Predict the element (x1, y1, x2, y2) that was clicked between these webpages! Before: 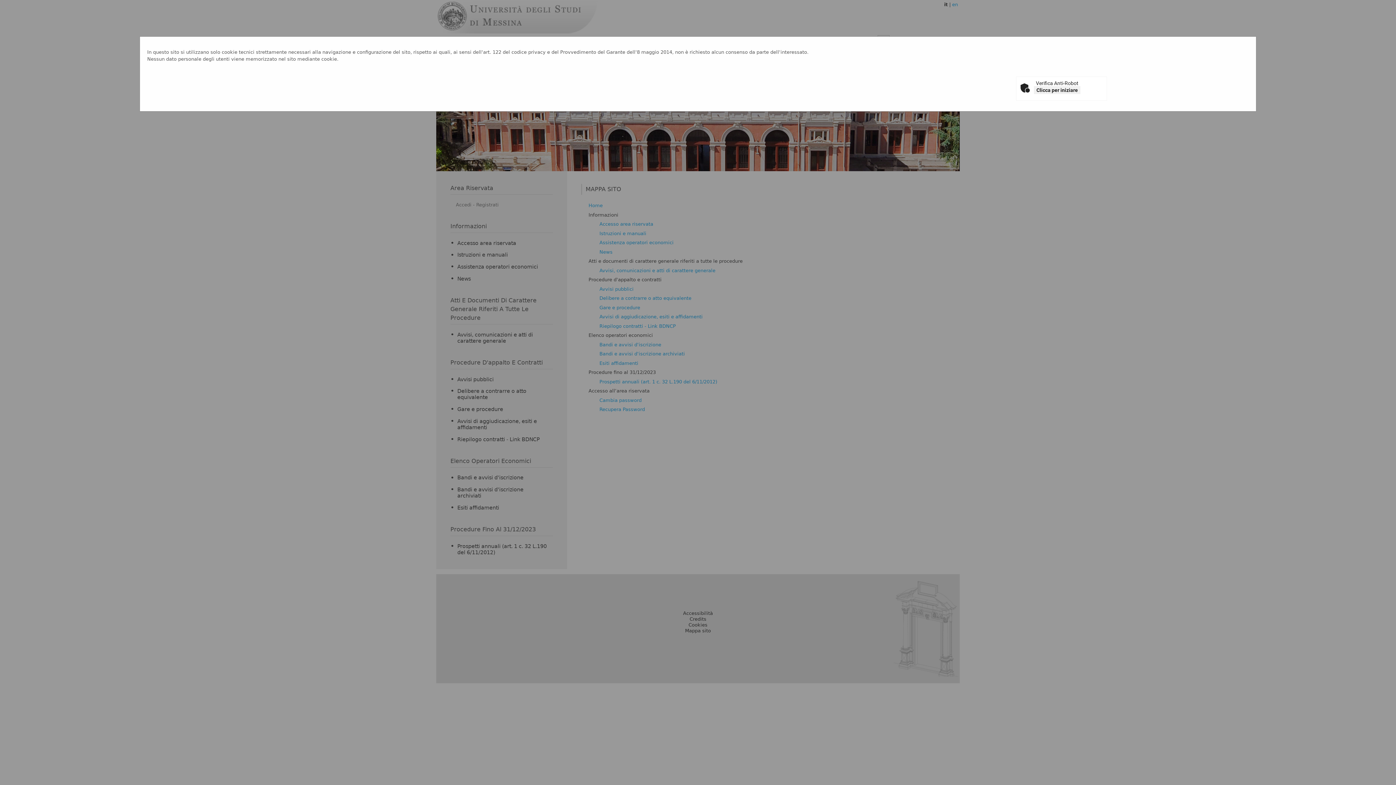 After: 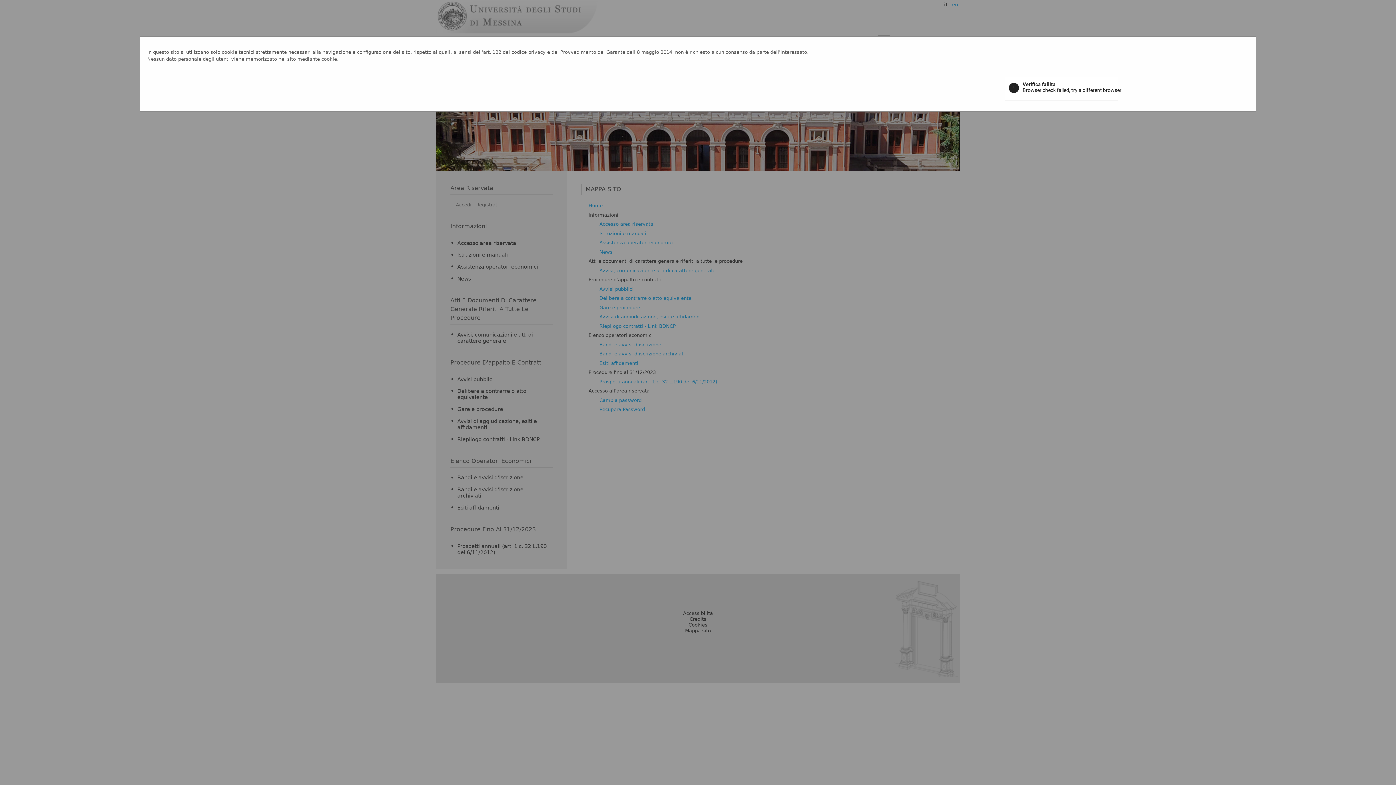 Action: bbox: (1034, 86, 1080, 94) label: Clicca per iniziare